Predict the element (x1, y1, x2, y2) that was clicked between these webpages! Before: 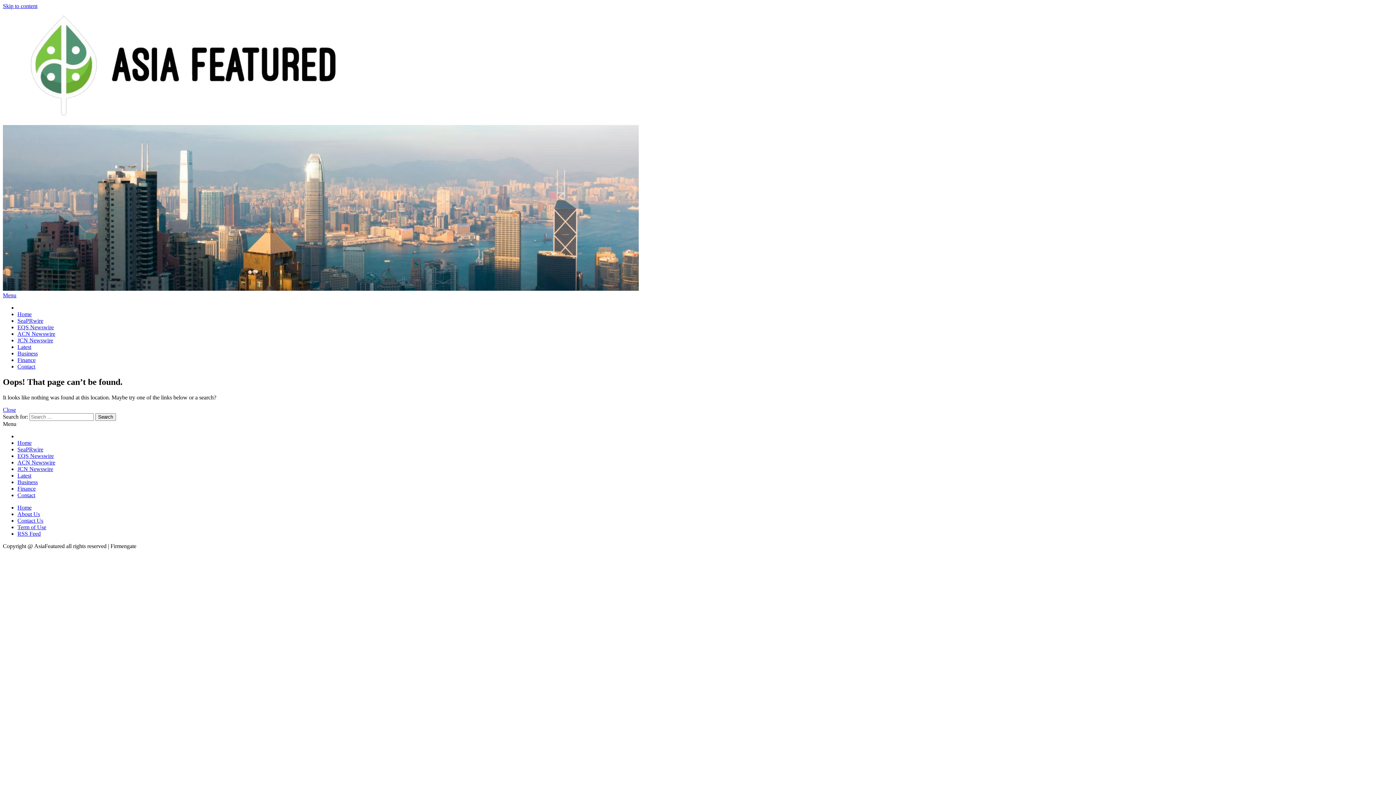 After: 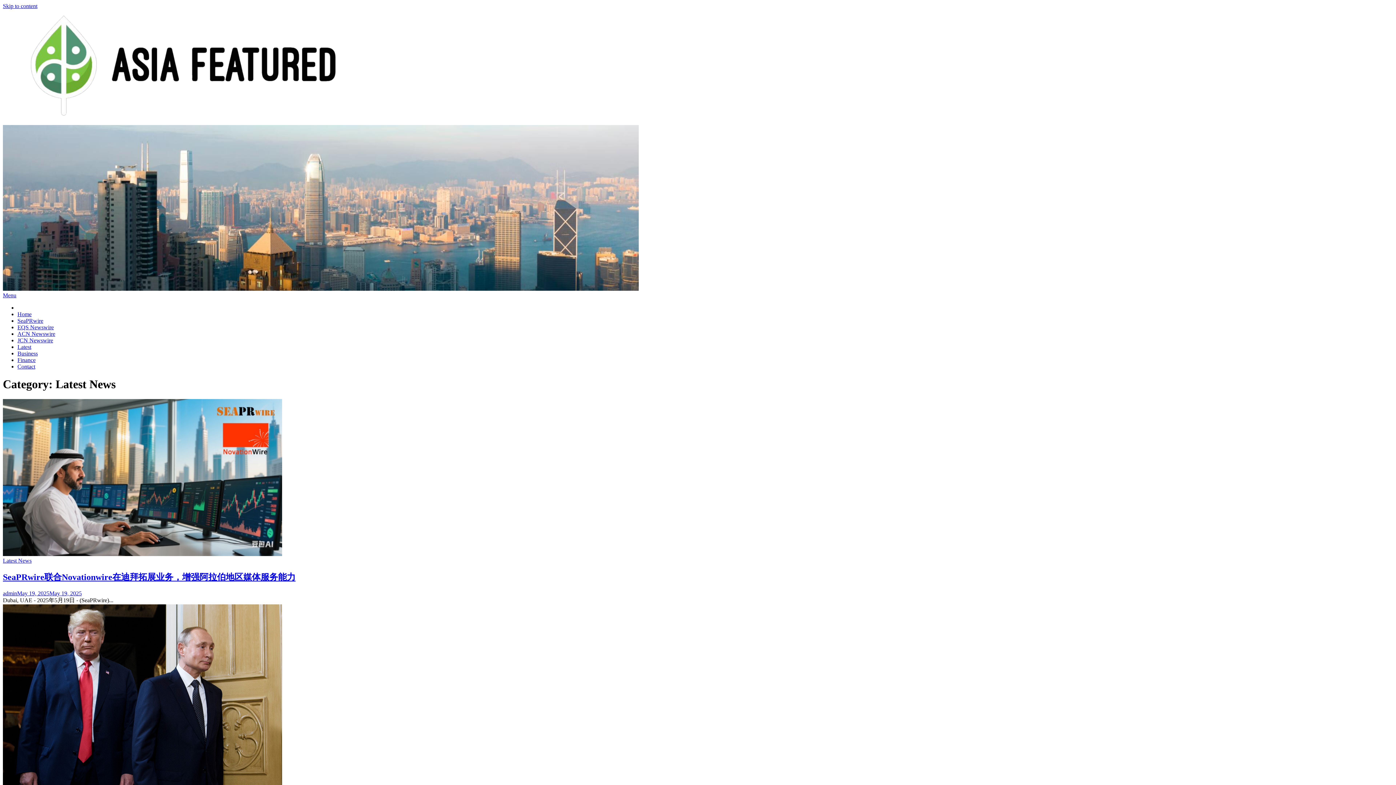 Action: label: Latest bbox: (17, 344, 31, 350)